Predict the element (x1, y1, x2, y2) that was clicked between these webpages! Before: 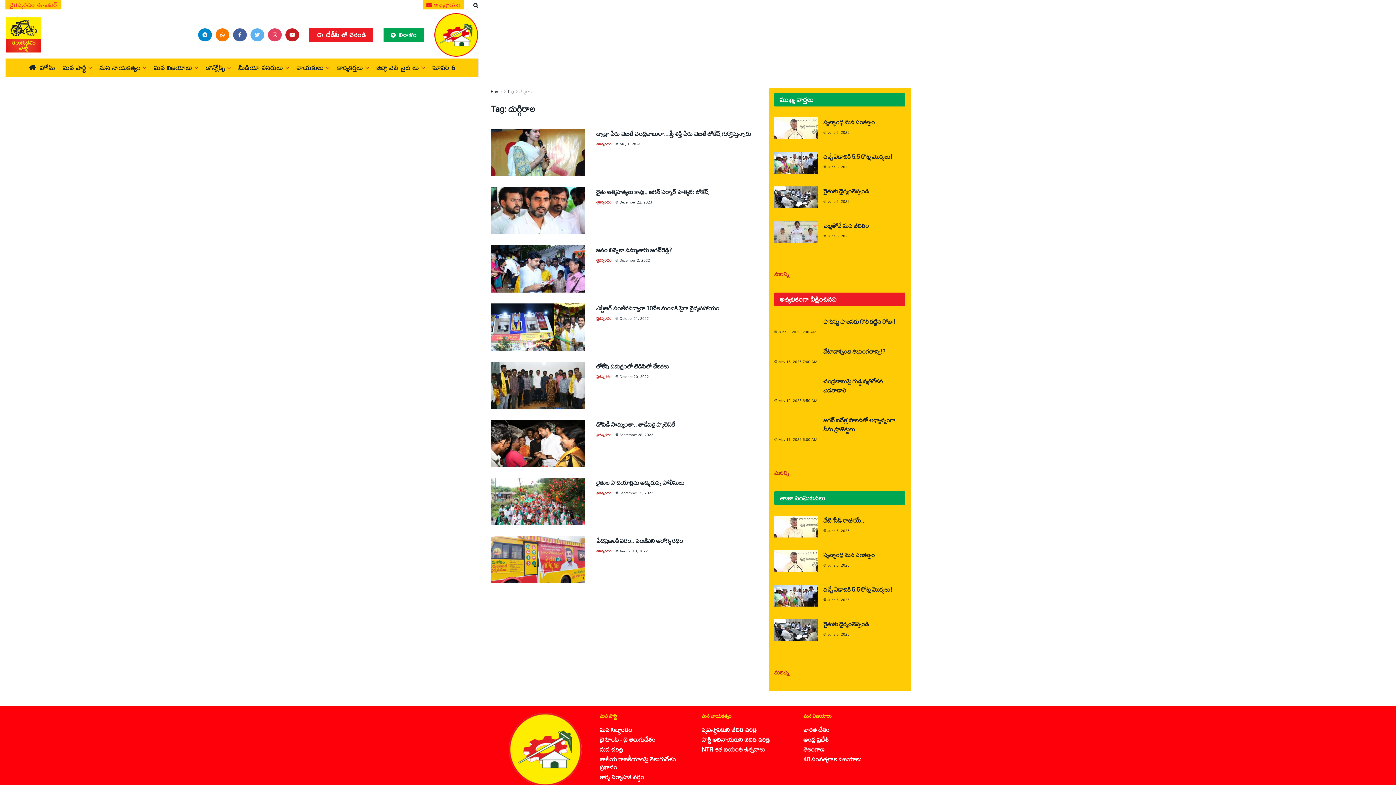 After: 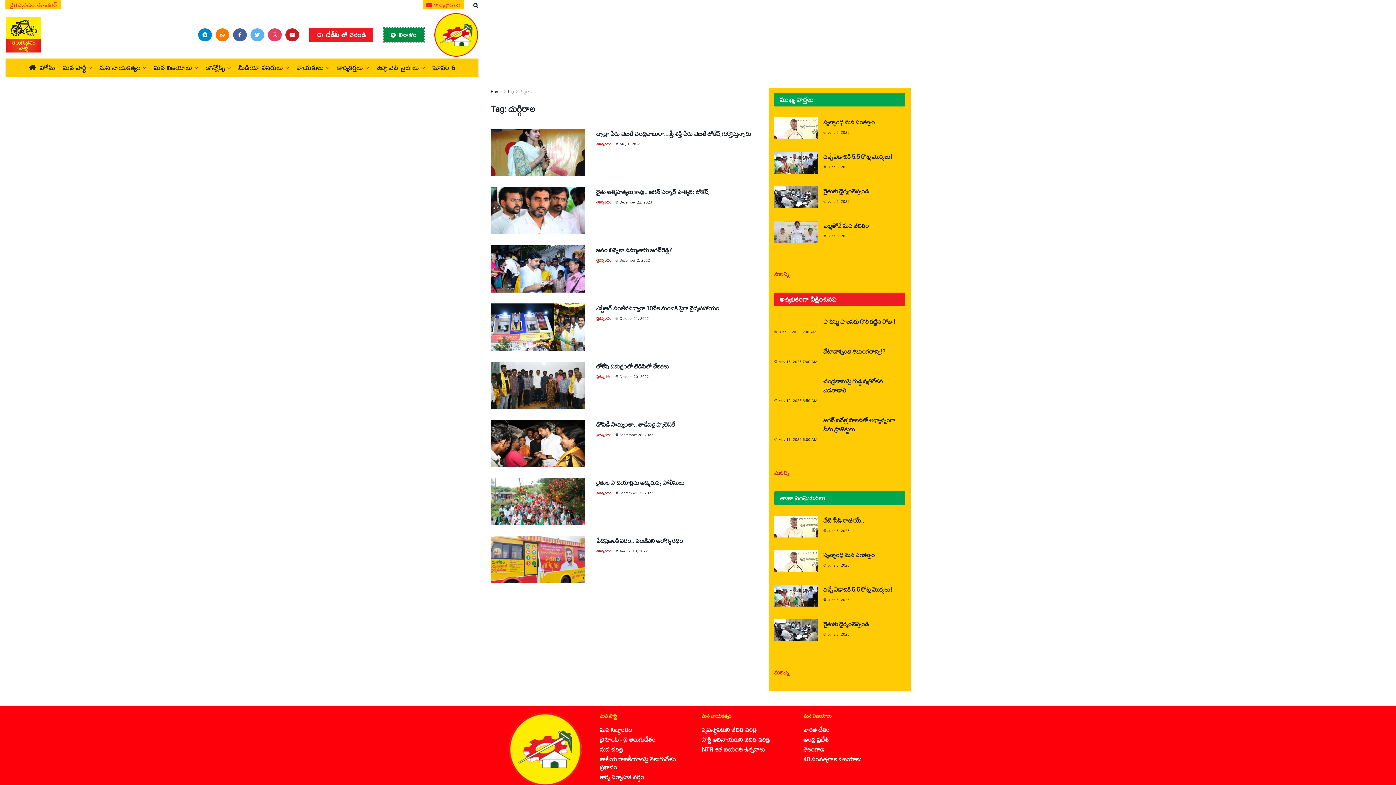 Action: bbox: (383, 27, 424, 42) label:  విరాళం